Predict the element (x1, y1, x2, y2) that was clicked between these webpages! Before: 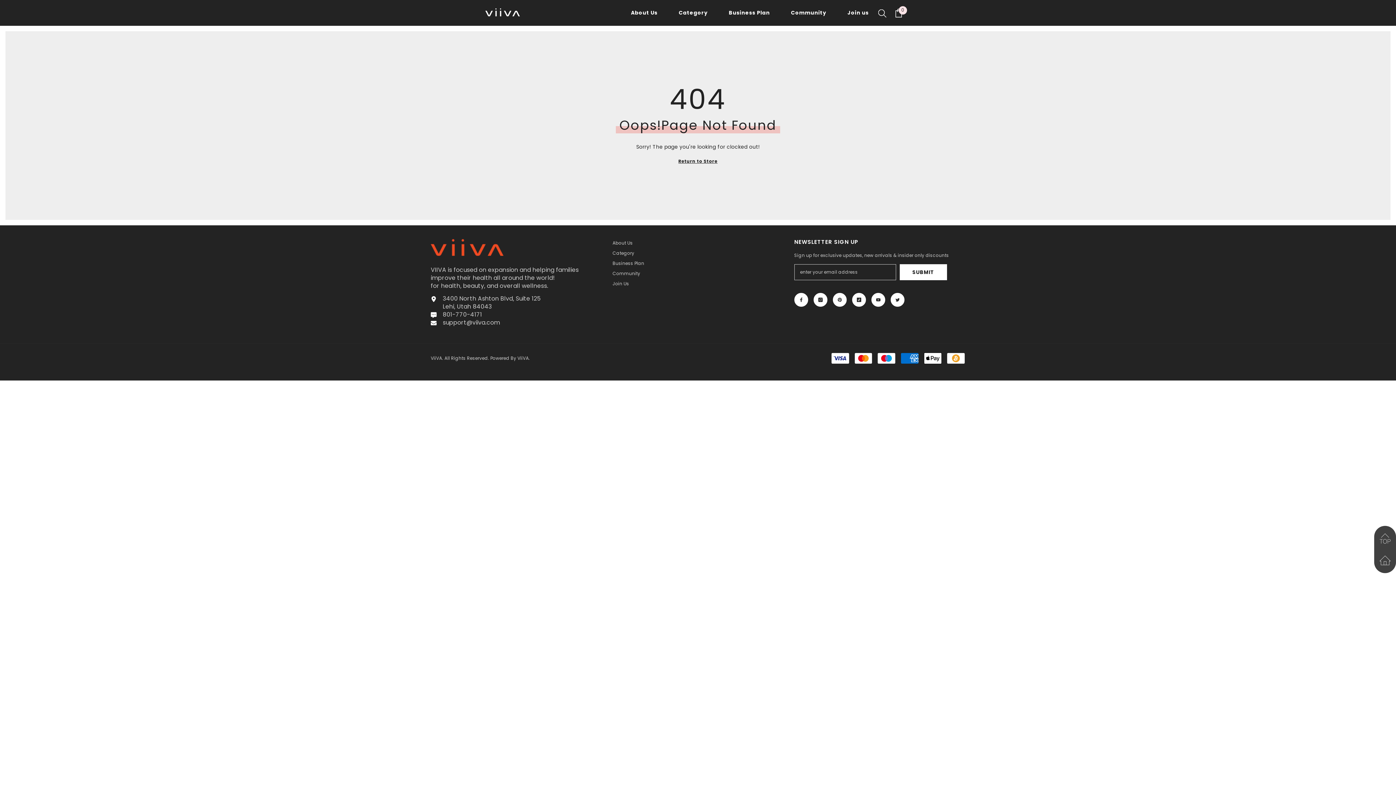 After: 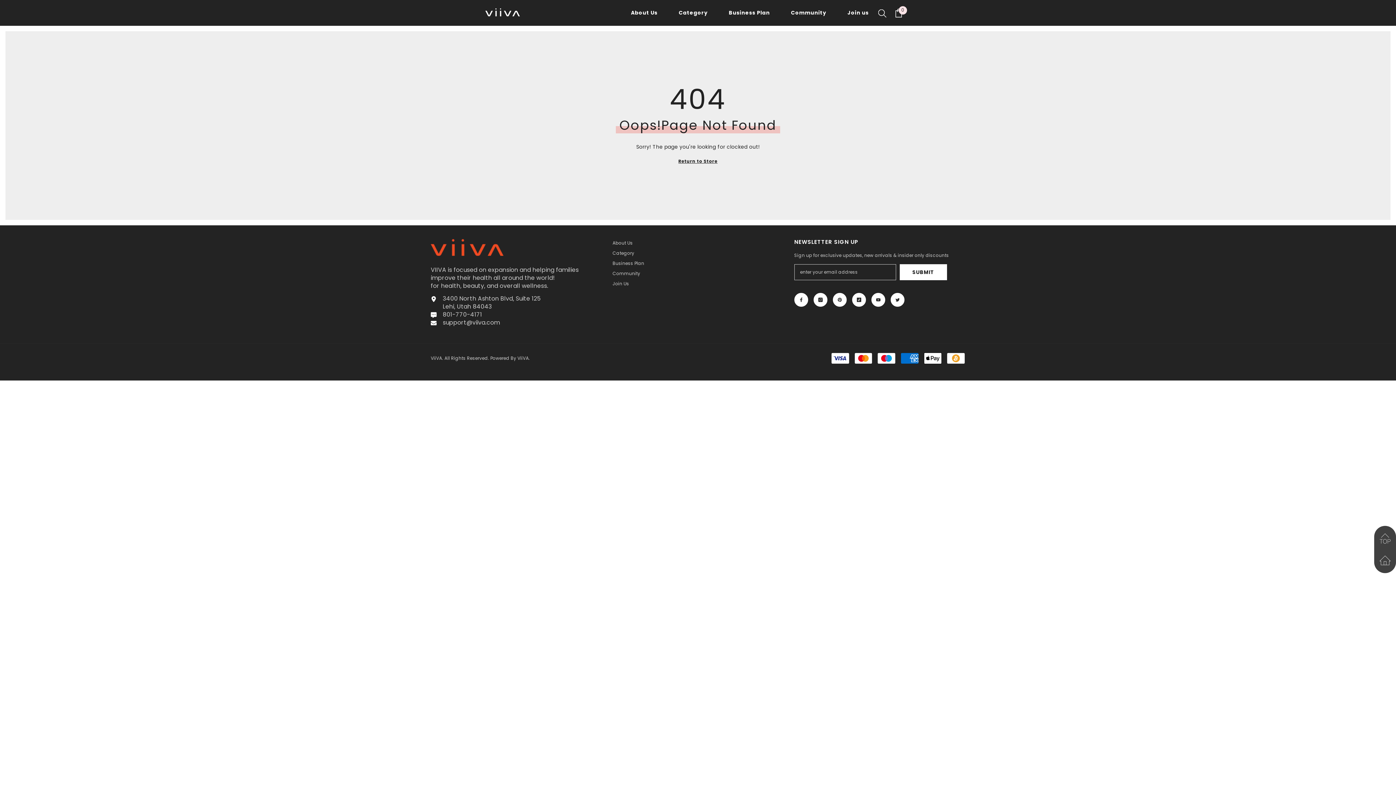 Action: label: Pinterest bbox: (833, 293, 846, 306)